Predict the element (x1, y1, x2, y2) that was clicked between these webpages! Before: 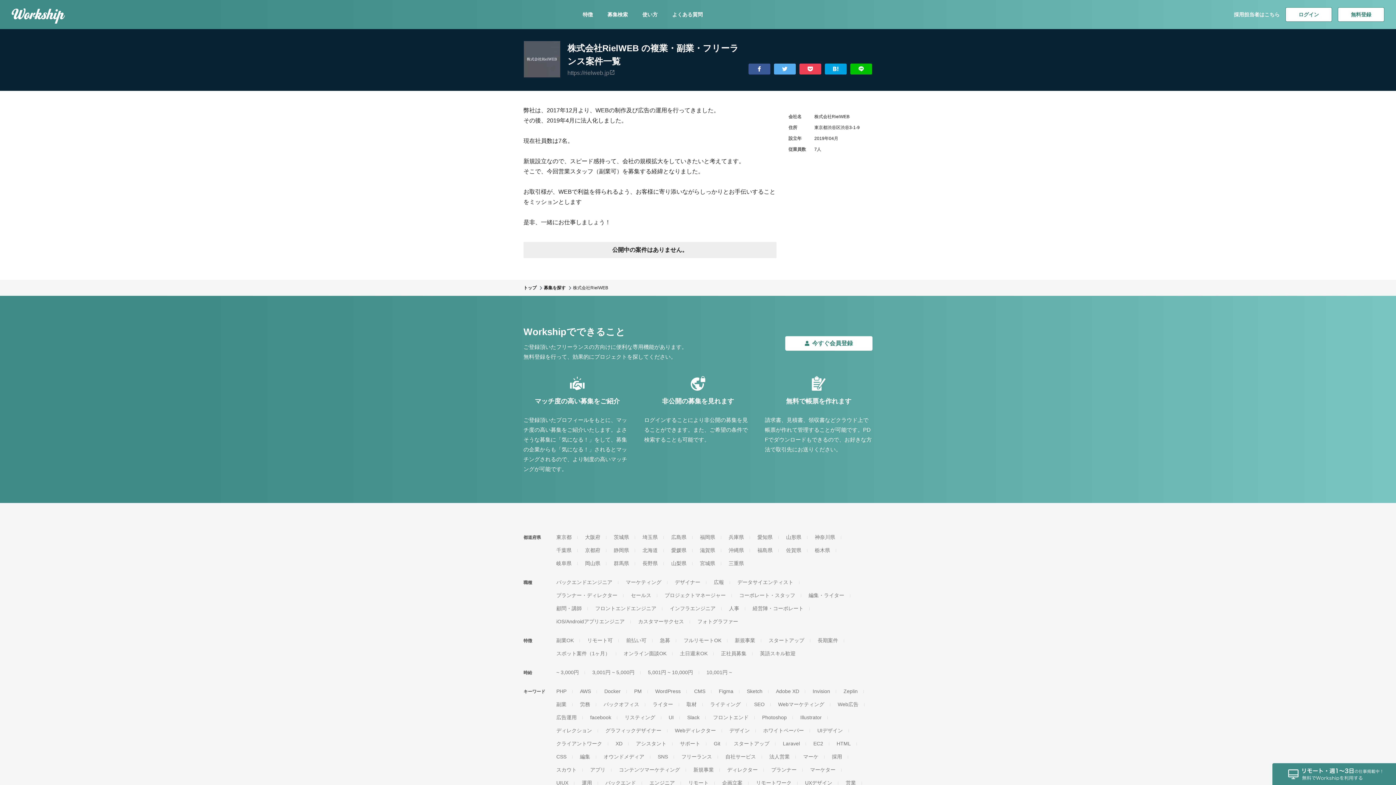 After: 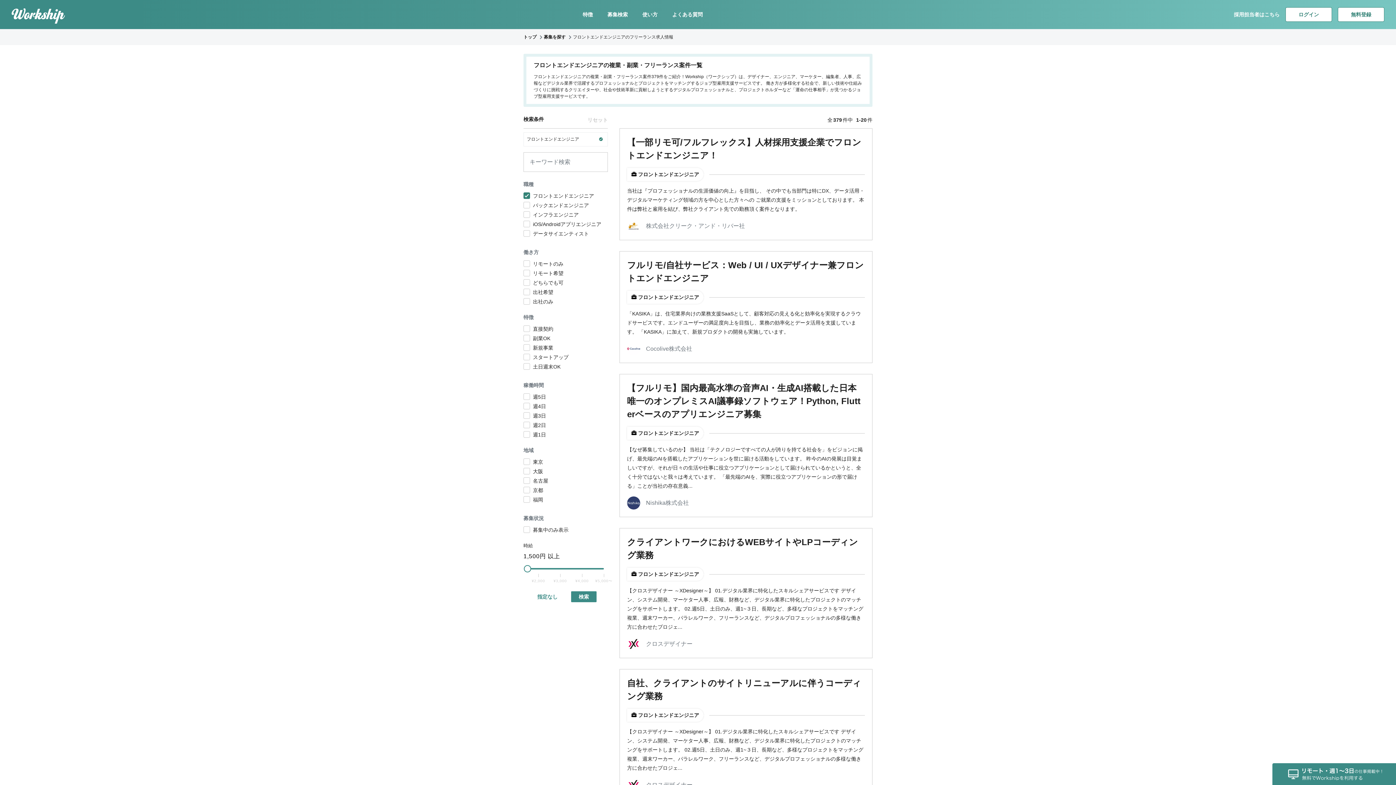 Action: label: フロントエンドエンジニア bbox: (595, 605, 656, 611)